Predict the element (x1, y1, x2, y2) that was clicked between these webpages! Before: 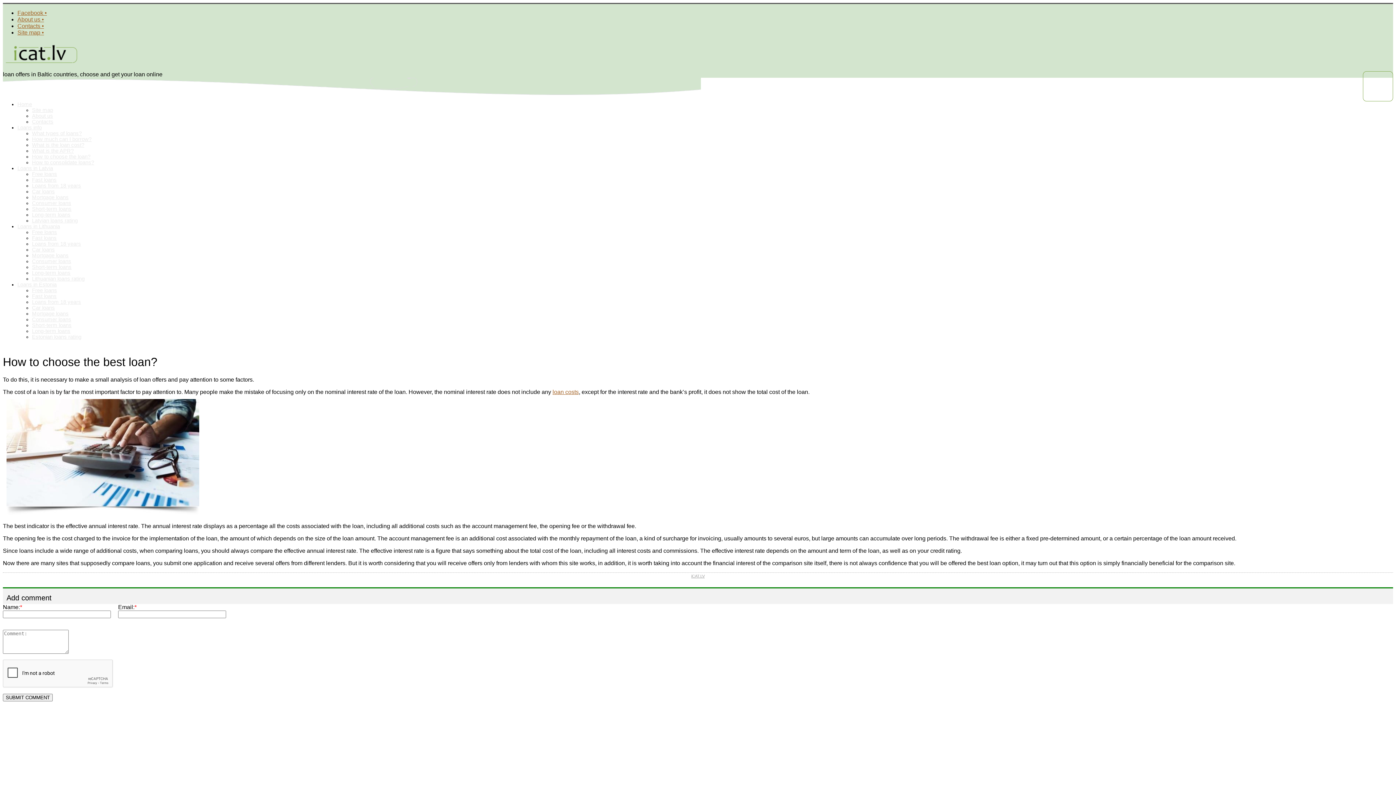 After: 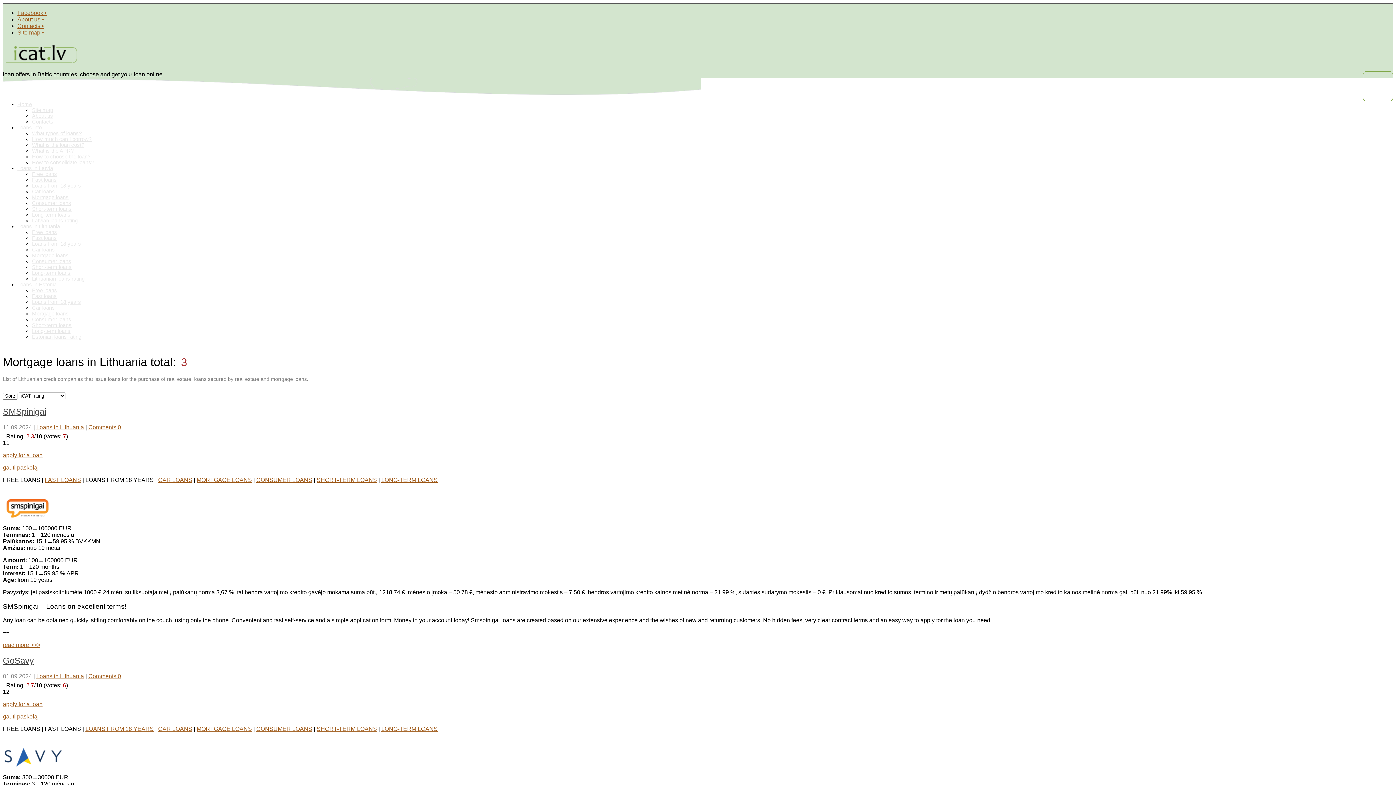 Action: bbox: (32, 252, 68, 258) label: Mortgage loans